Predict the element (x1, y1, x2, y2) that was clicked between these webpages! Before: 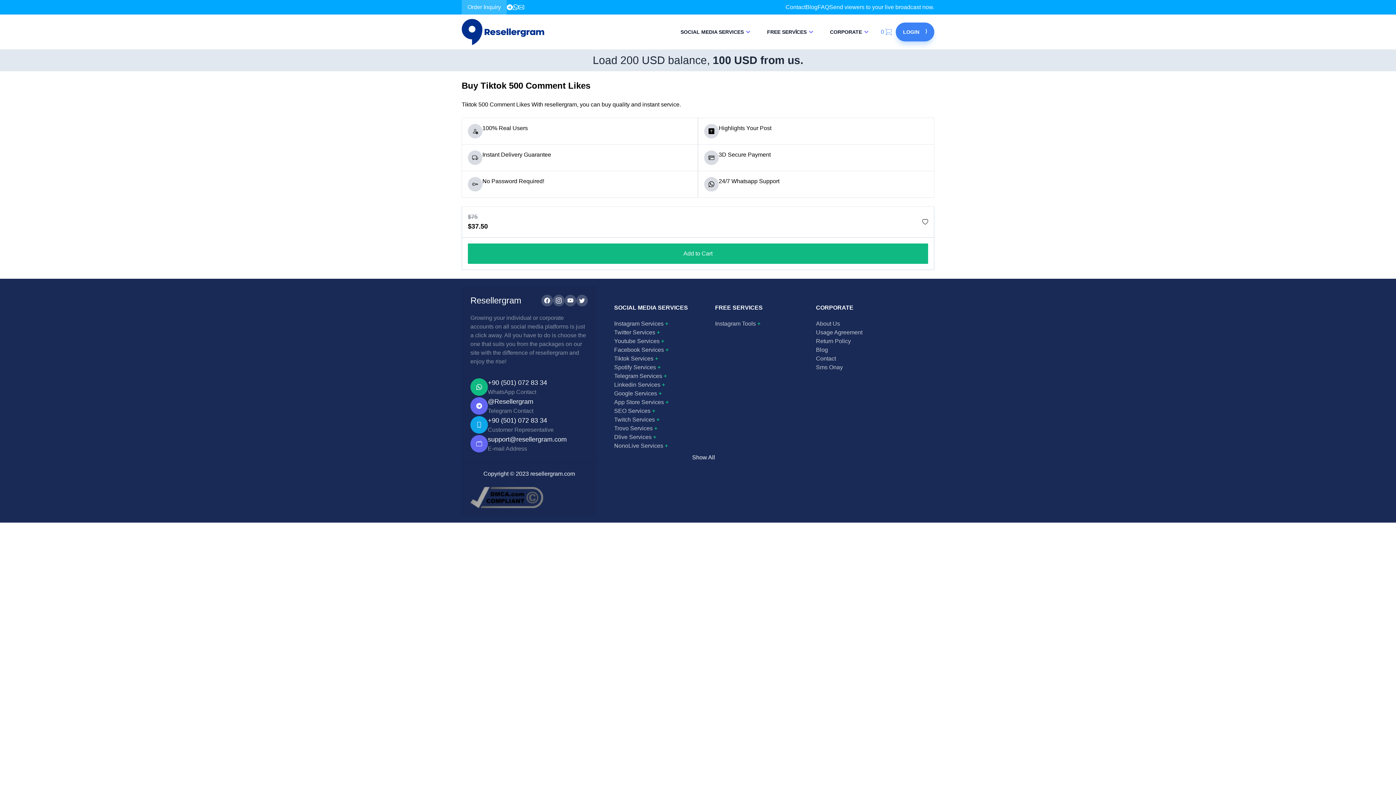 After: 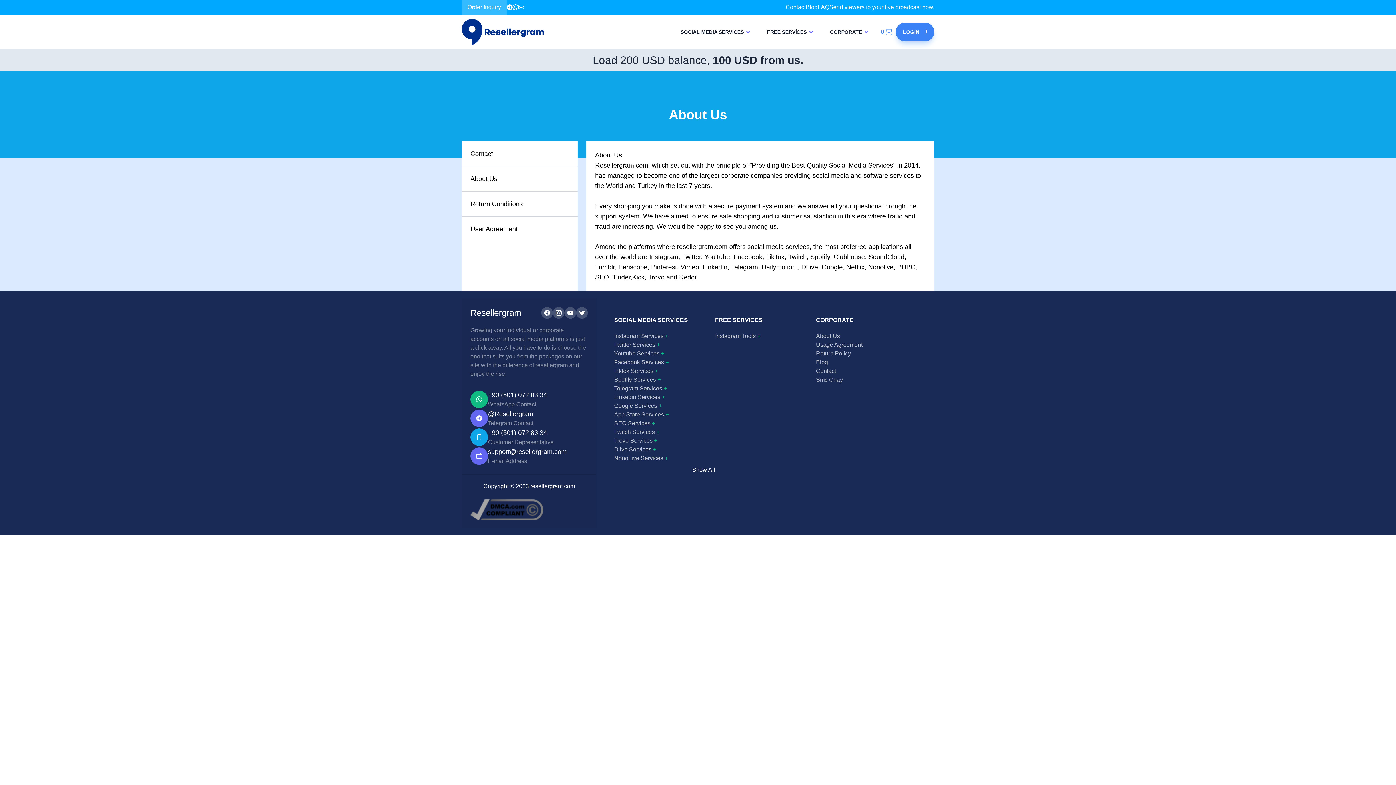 Action: label: About Us bbox: (816, 320, 840, 326)